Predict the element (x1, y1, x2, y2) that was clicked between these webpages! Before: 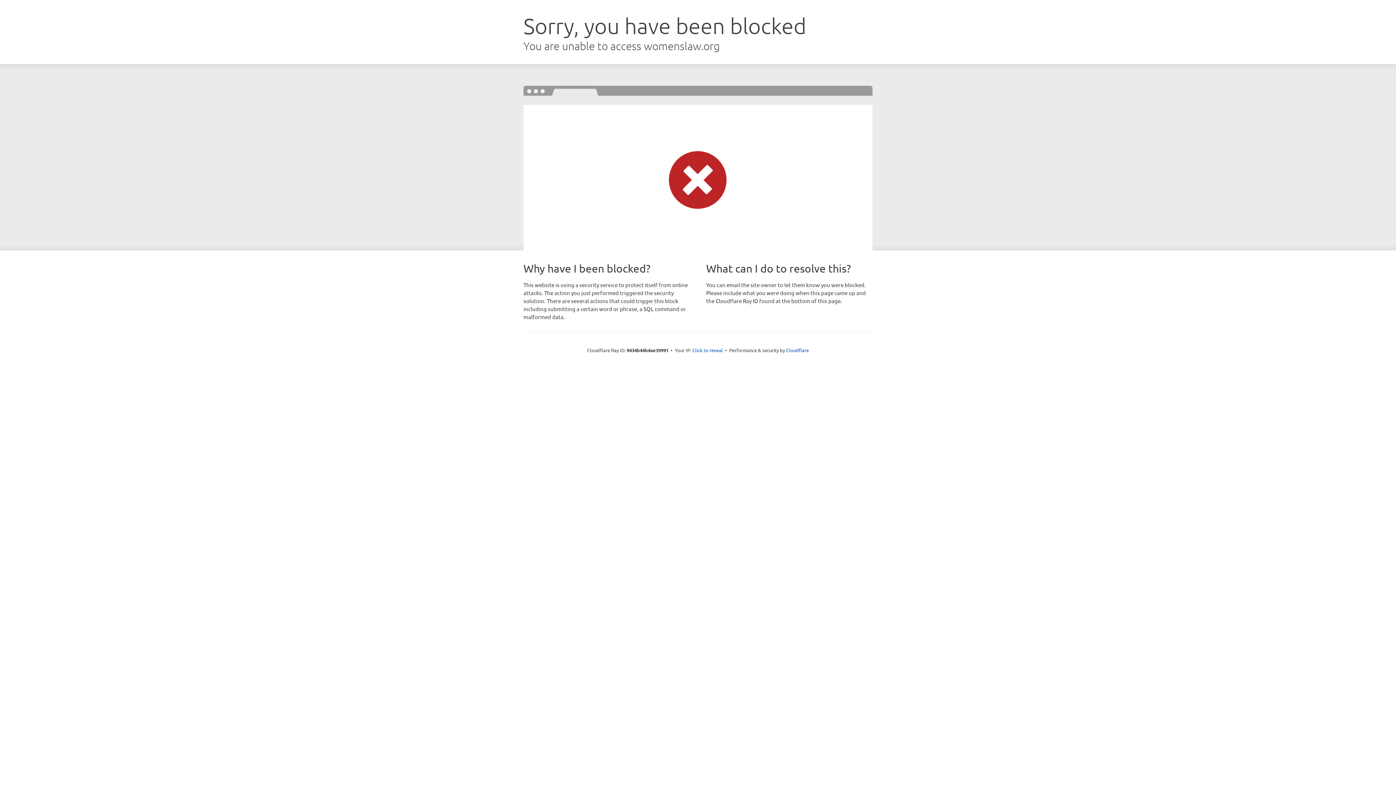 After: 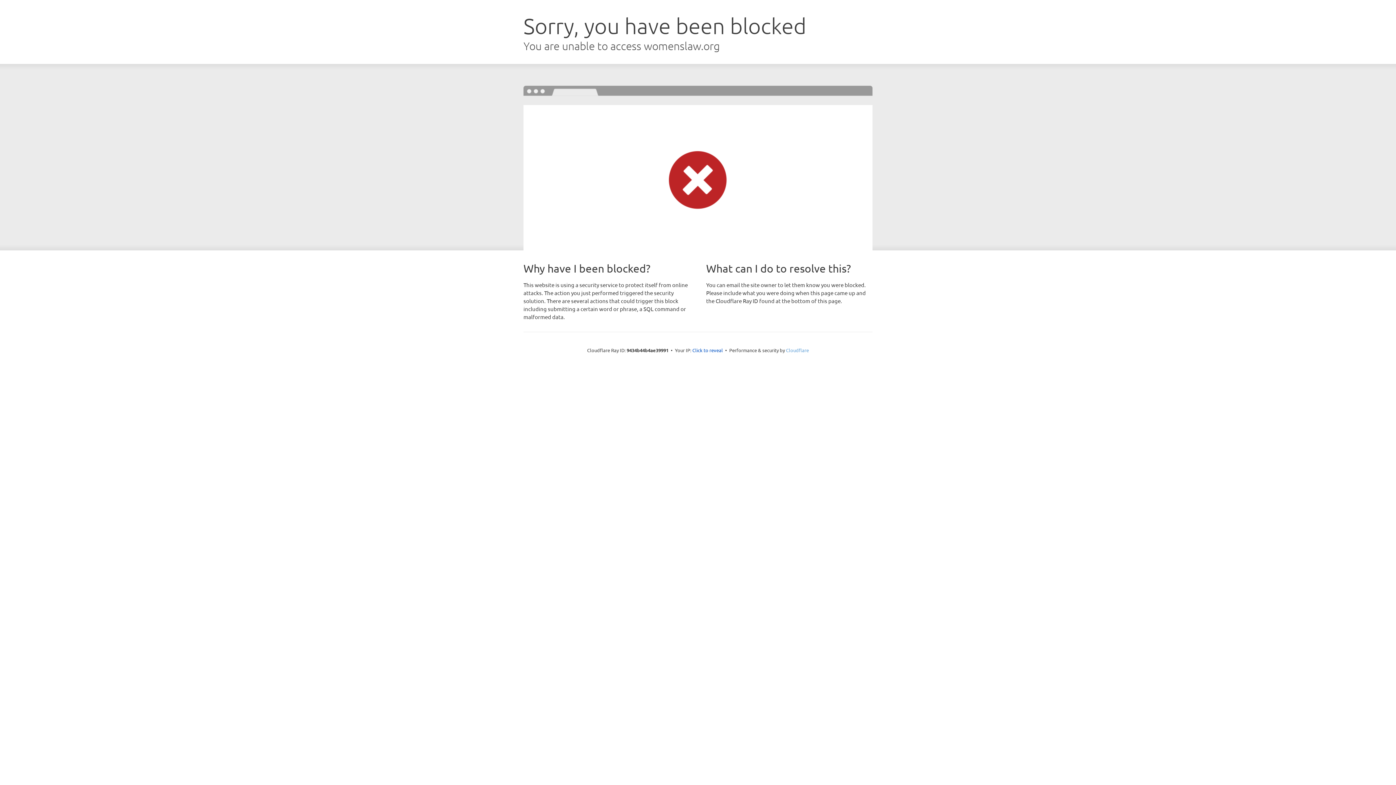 Action: label: Cloudflare bbox: (786, 347, 809, 353)